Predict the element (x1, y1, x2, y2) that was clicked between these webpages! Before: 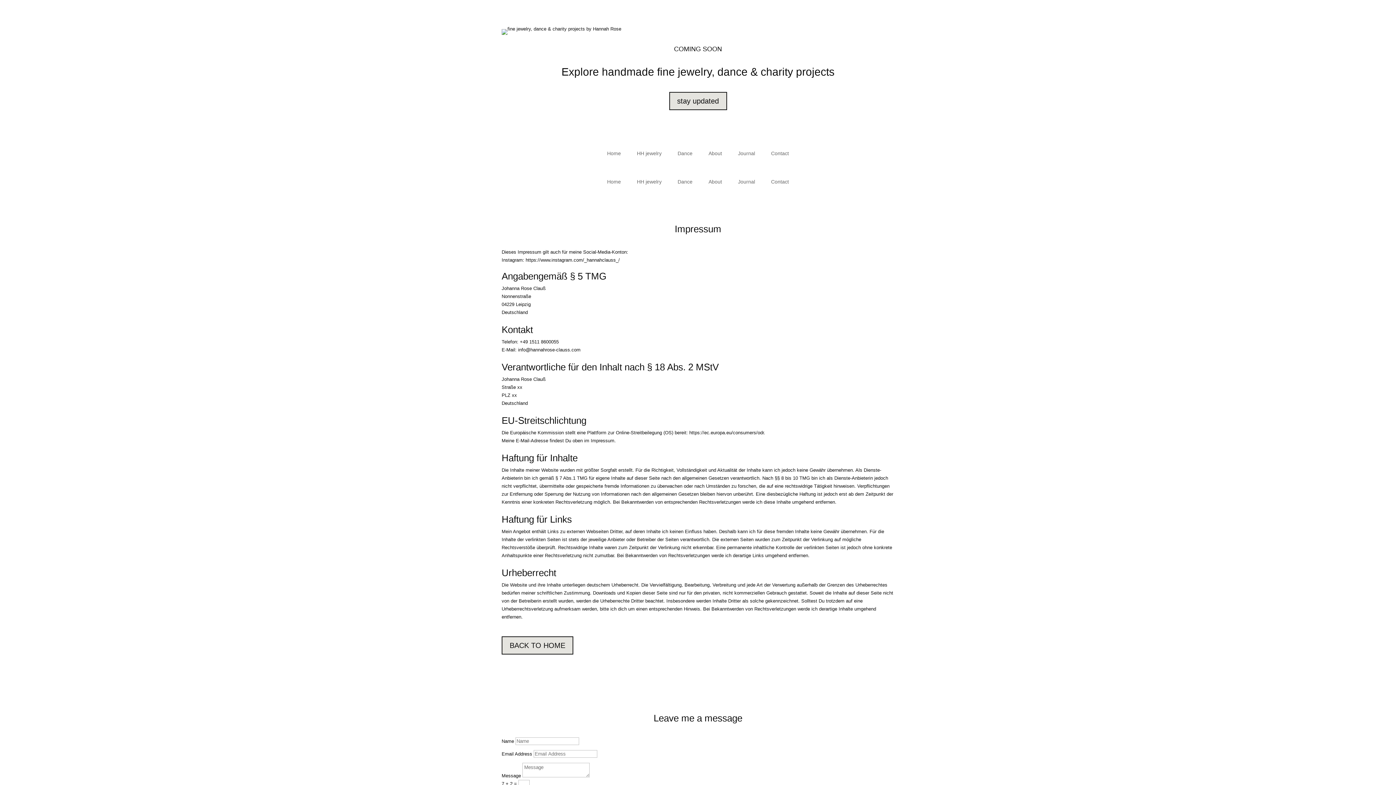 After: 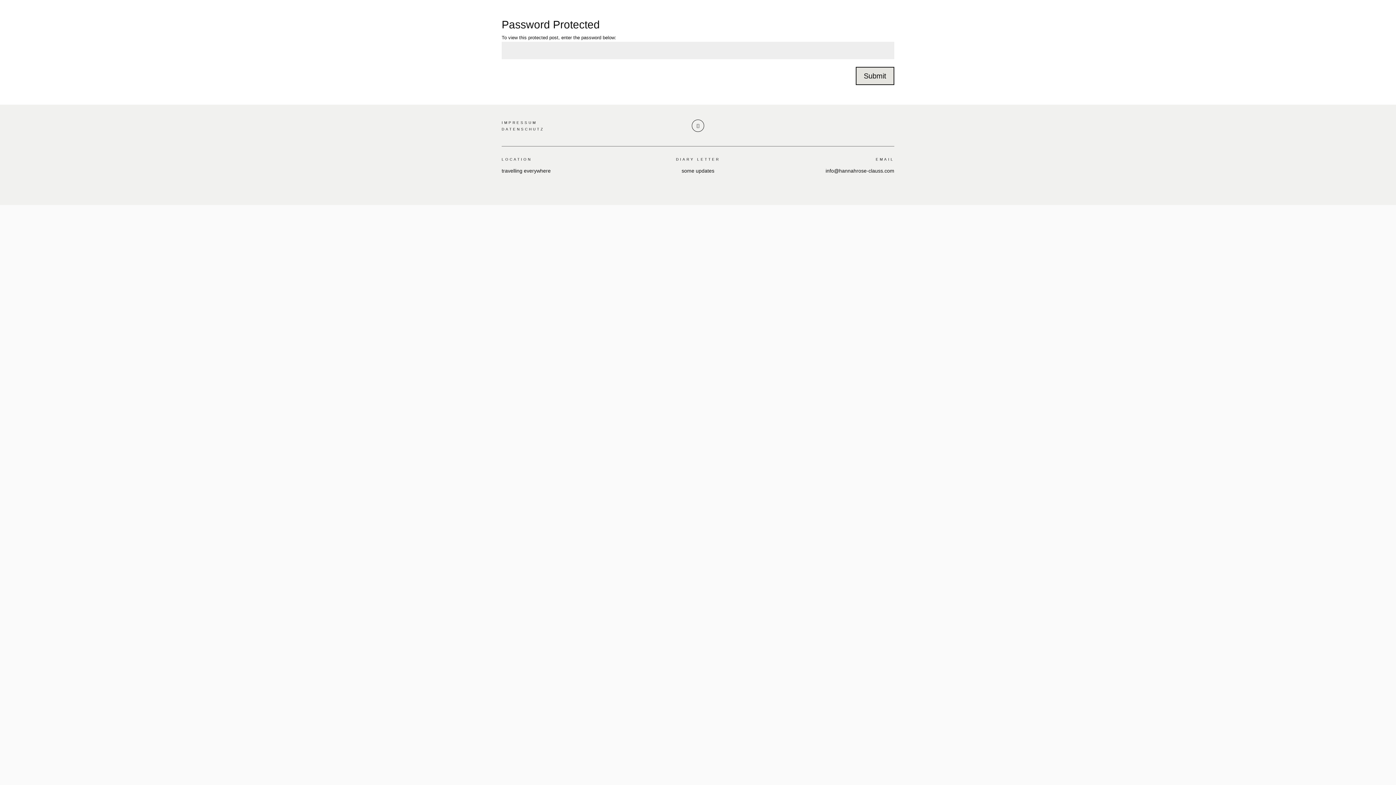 Action: bbox: (738, 179, 755, 194) label: Journal